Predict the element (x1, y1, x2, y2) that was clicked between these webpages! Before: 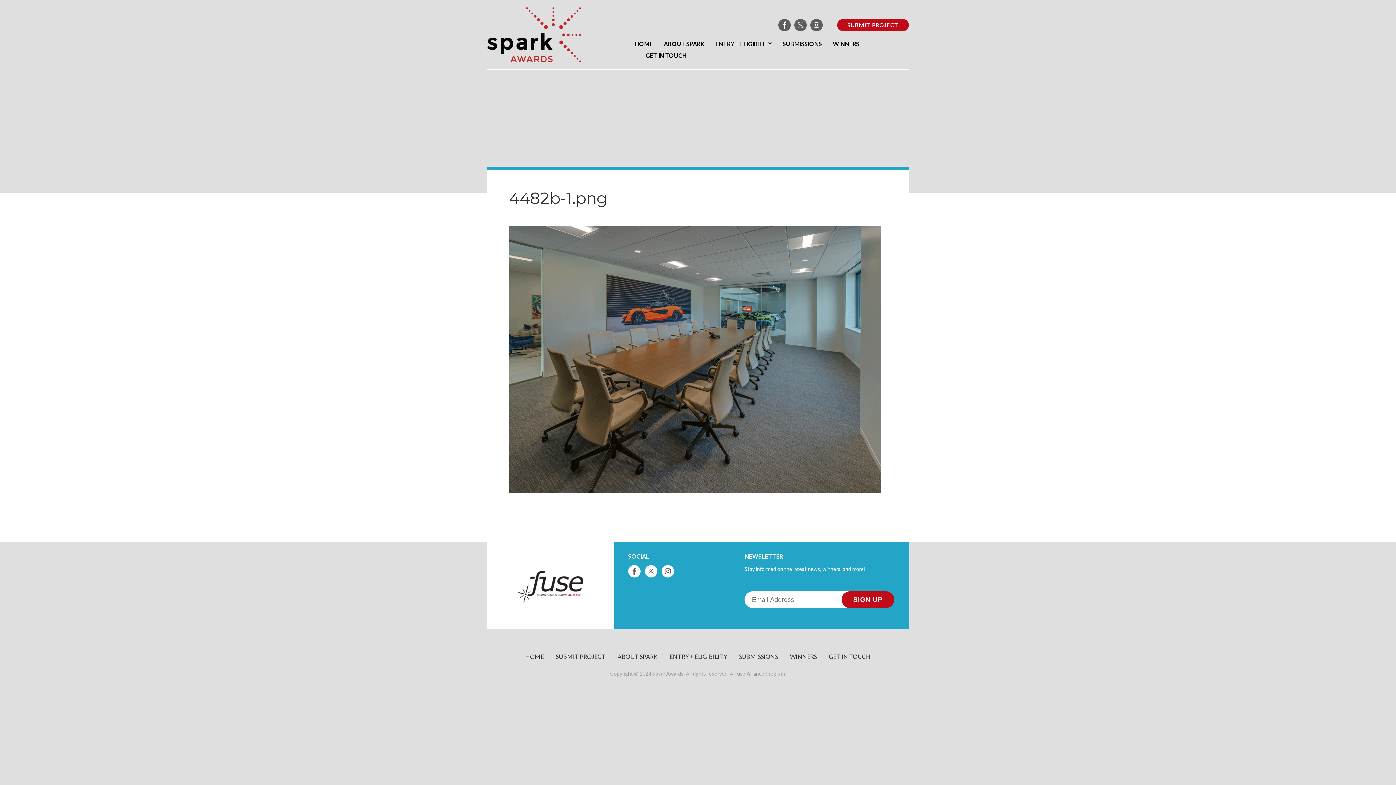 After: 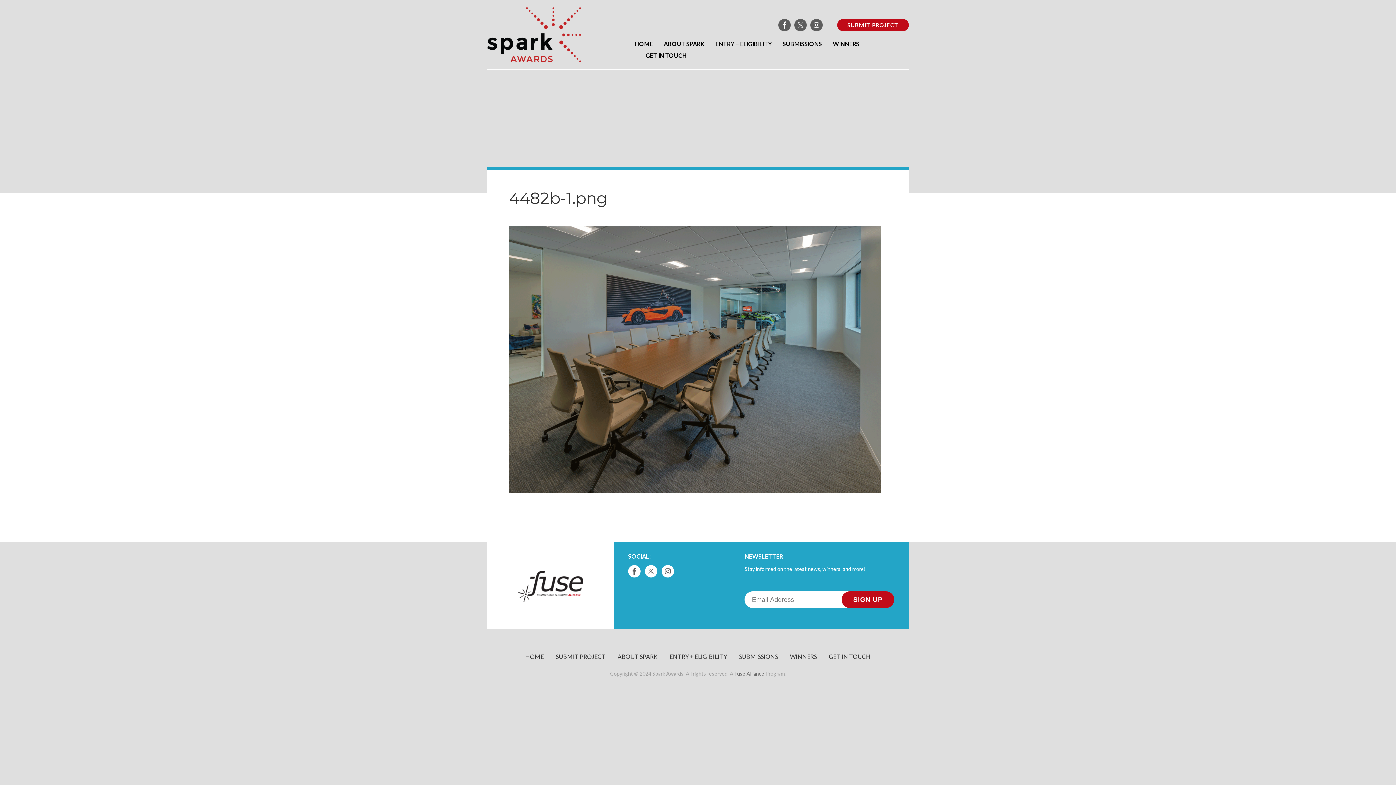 Action: bbox: (734, 670, 764, 677) label: Fuse Alliance